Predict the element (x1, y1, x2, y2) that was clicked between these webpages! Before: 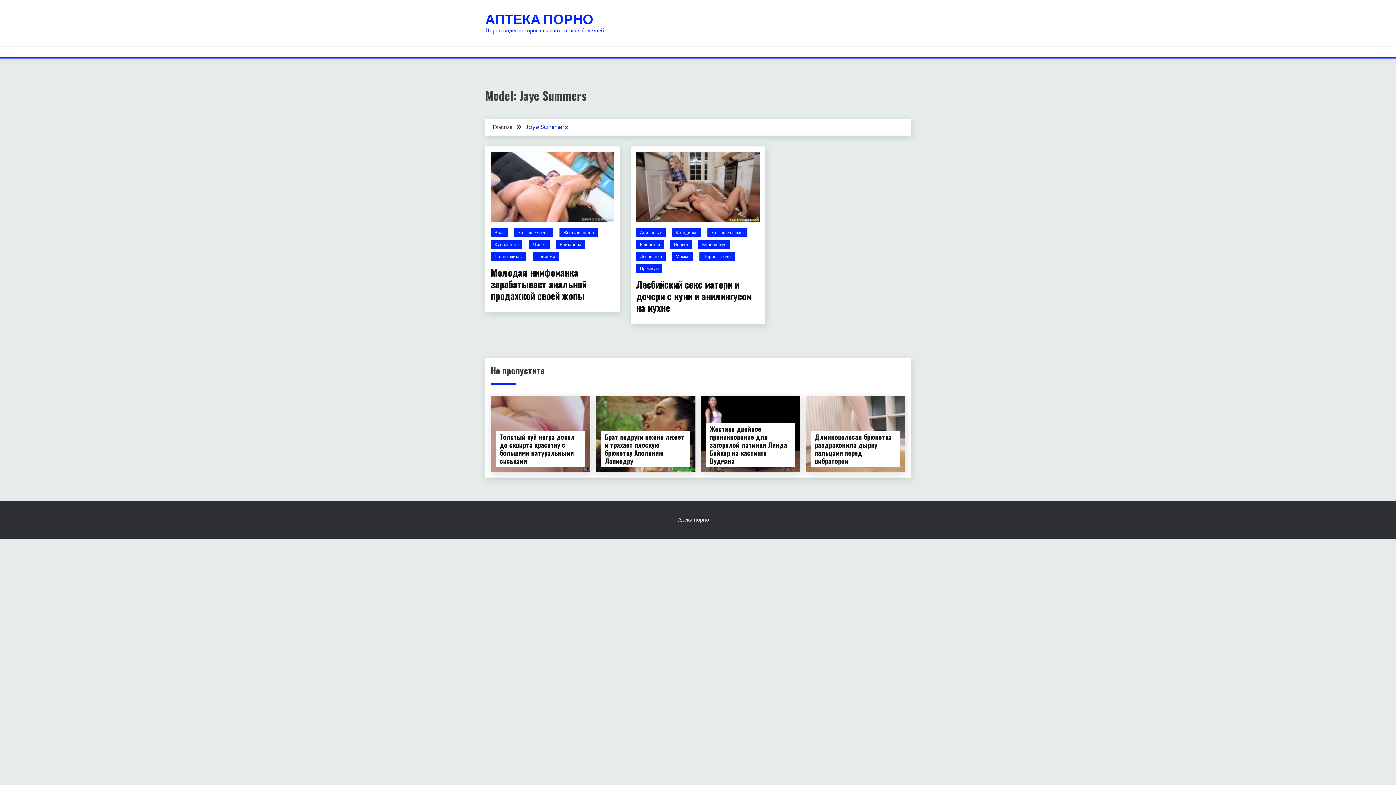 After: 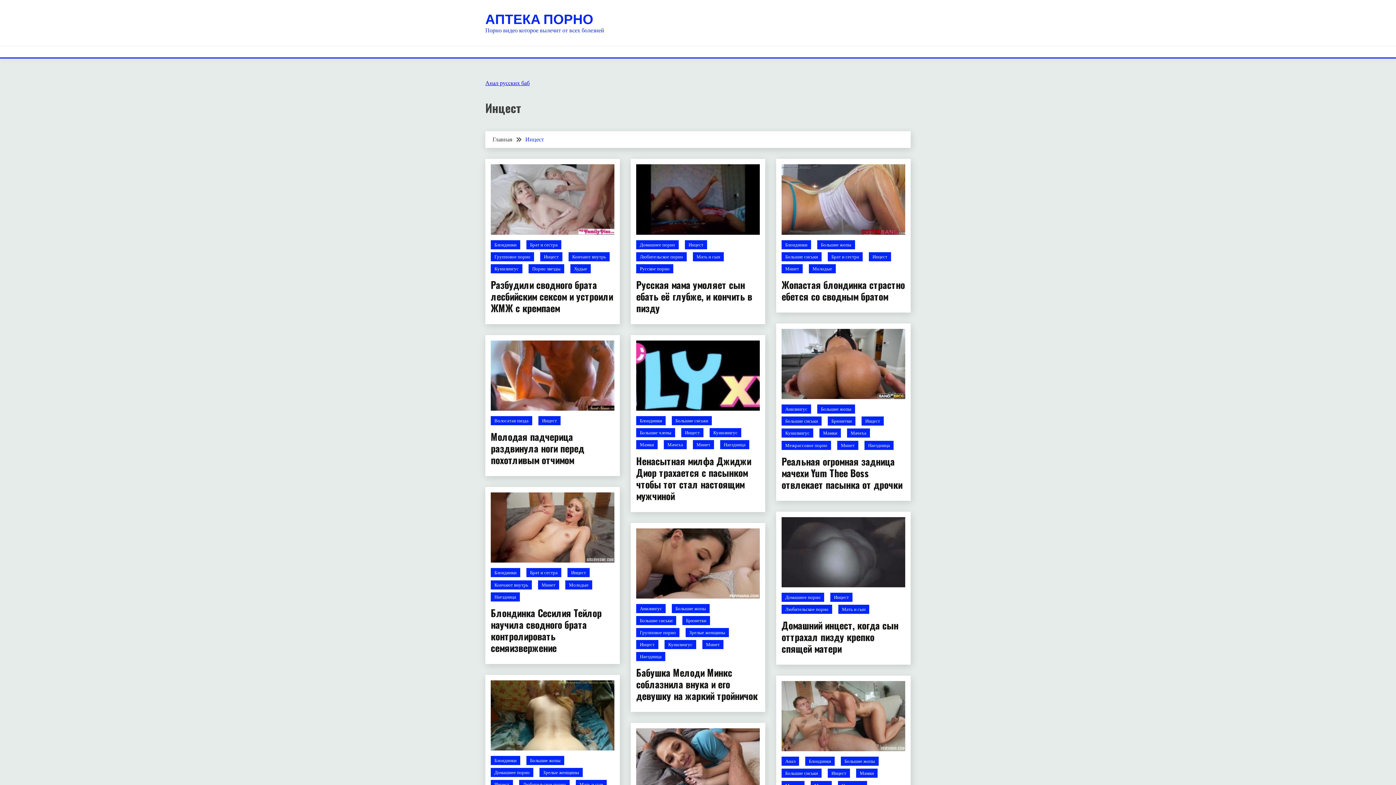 Action: label: Инцест bbox: (670, 239, 692, 248)